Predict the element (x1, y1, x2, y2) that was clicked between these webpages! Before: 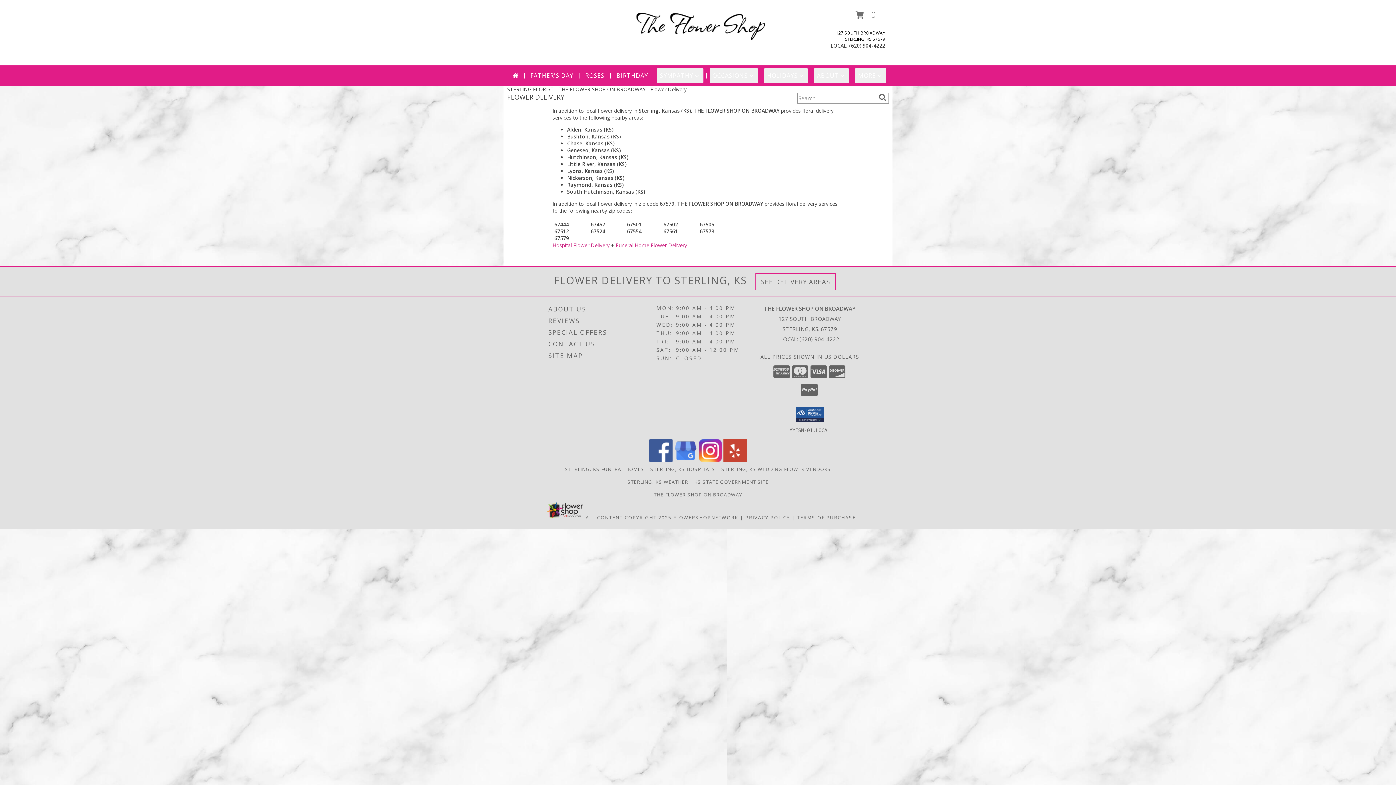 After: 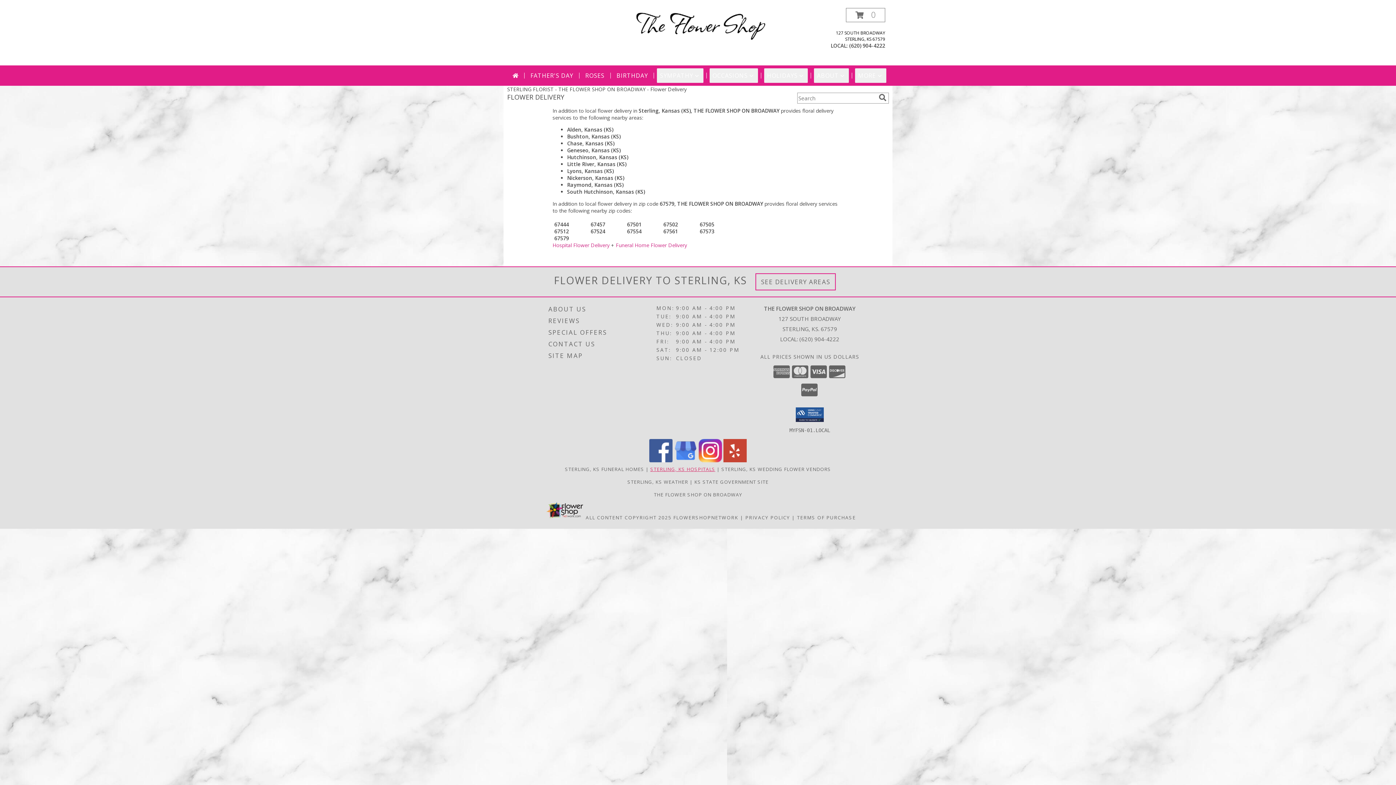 Action: bbox: (650, 466, 715, 472) label: Sterling, KS Hospitals (opens in new window)